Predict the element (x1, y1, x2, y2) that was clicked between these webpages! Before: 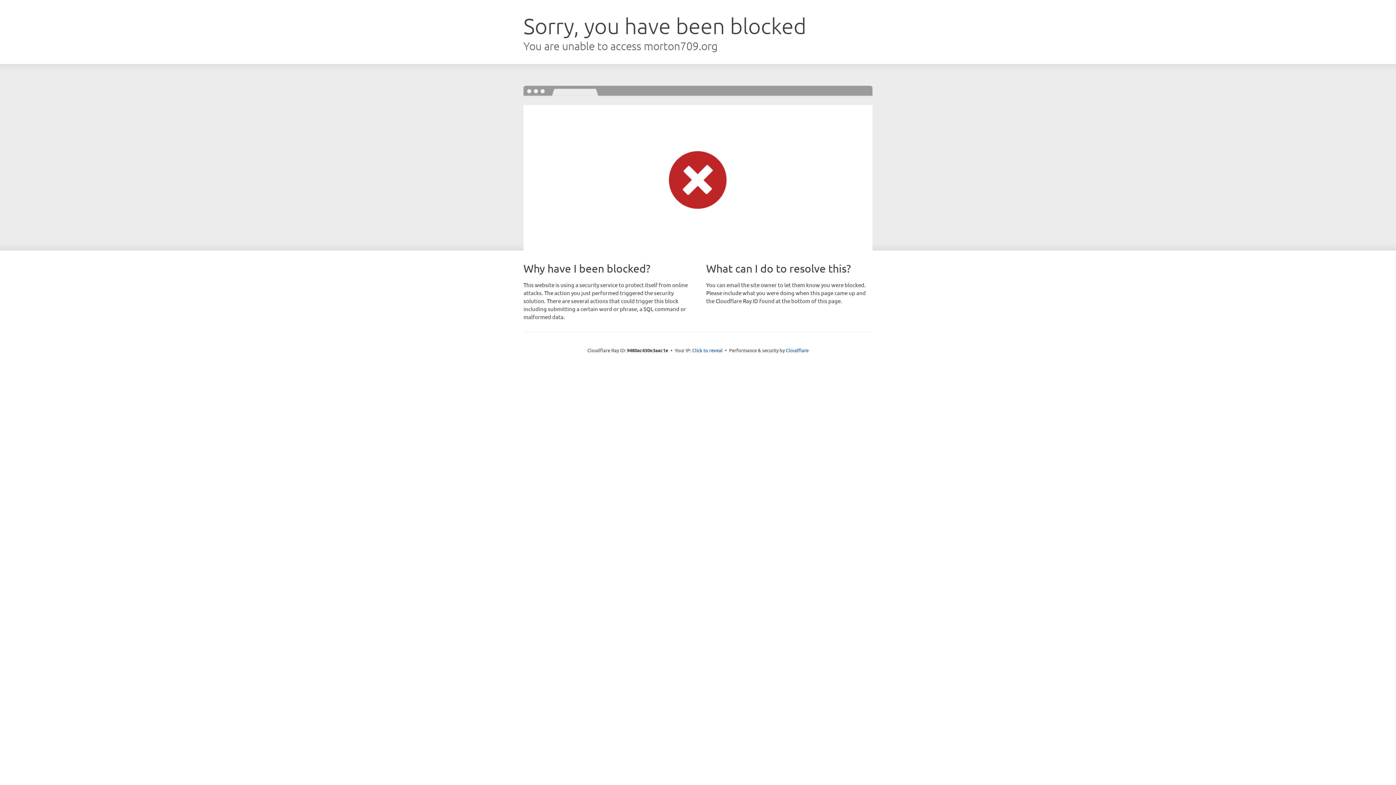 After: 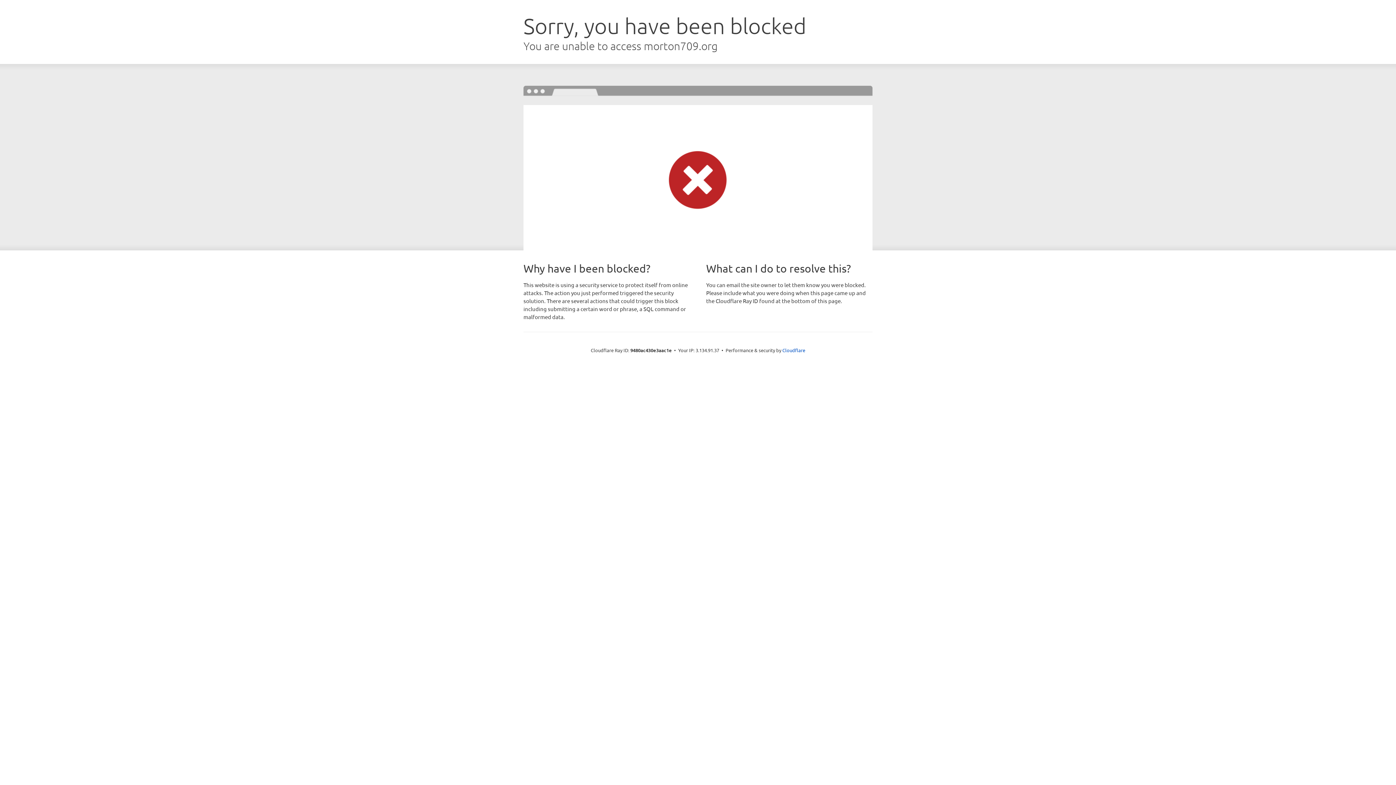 Action: label: Click to reveal bbox: (692, 346, 722, 353)